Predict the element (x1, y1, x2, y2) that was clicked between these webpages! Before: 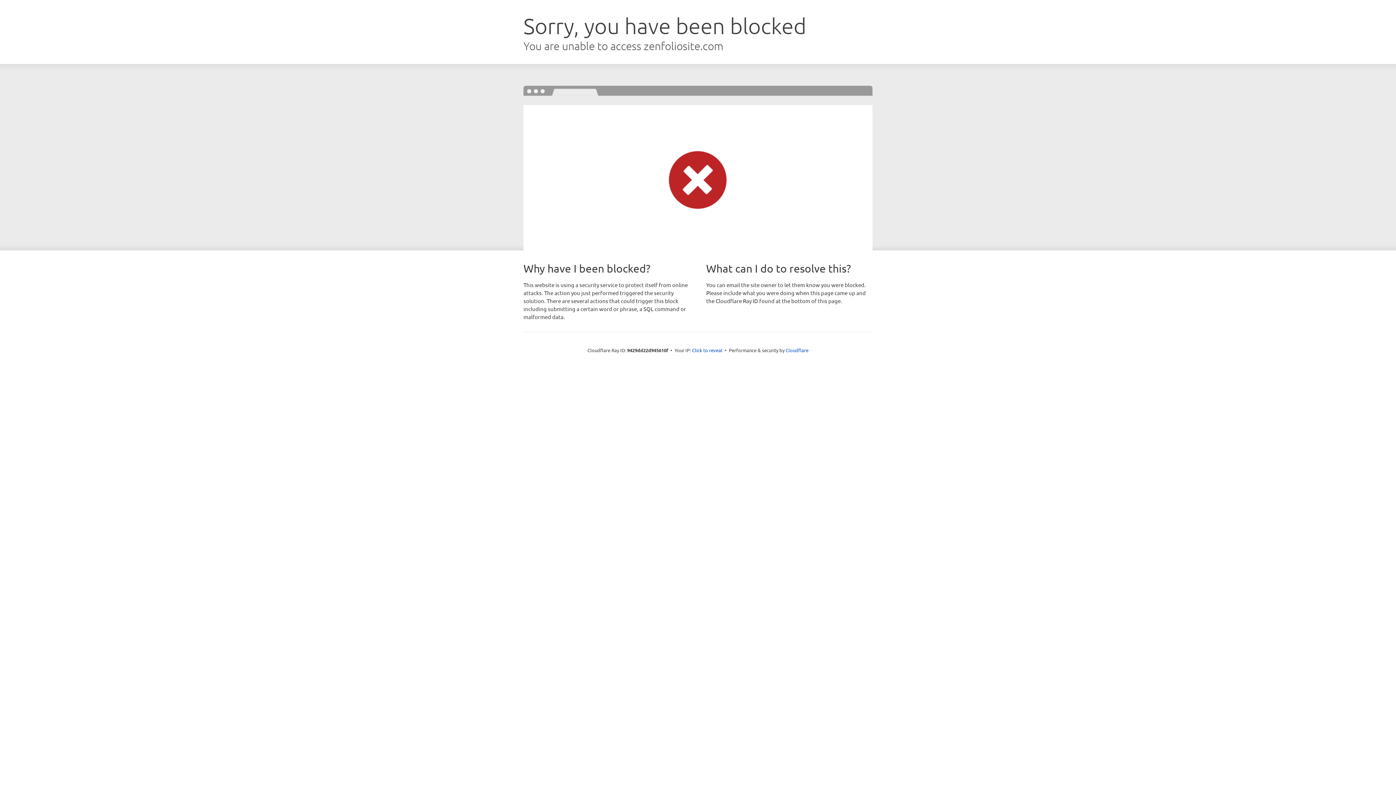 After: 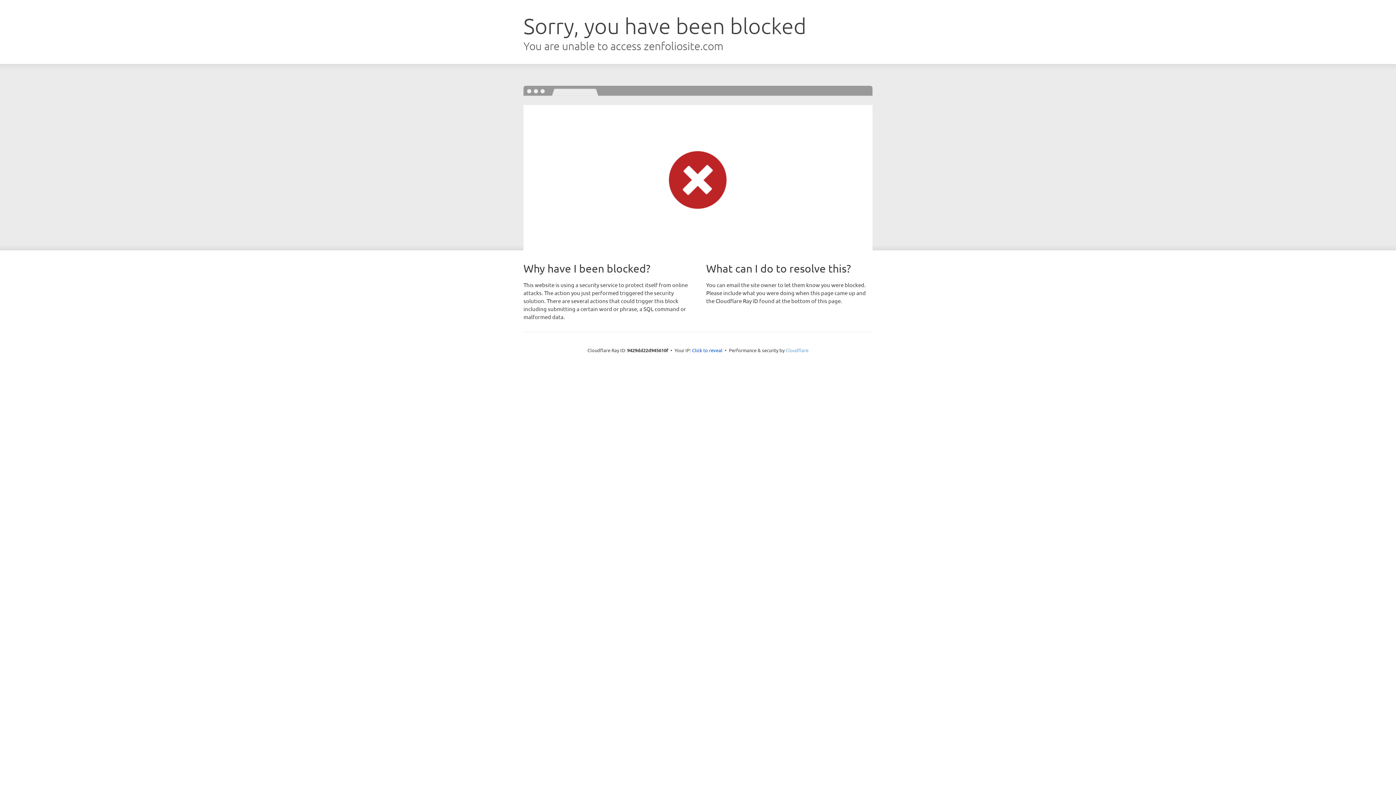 Action: label: Cloudflare bbox: (785, 347, 808, 353)